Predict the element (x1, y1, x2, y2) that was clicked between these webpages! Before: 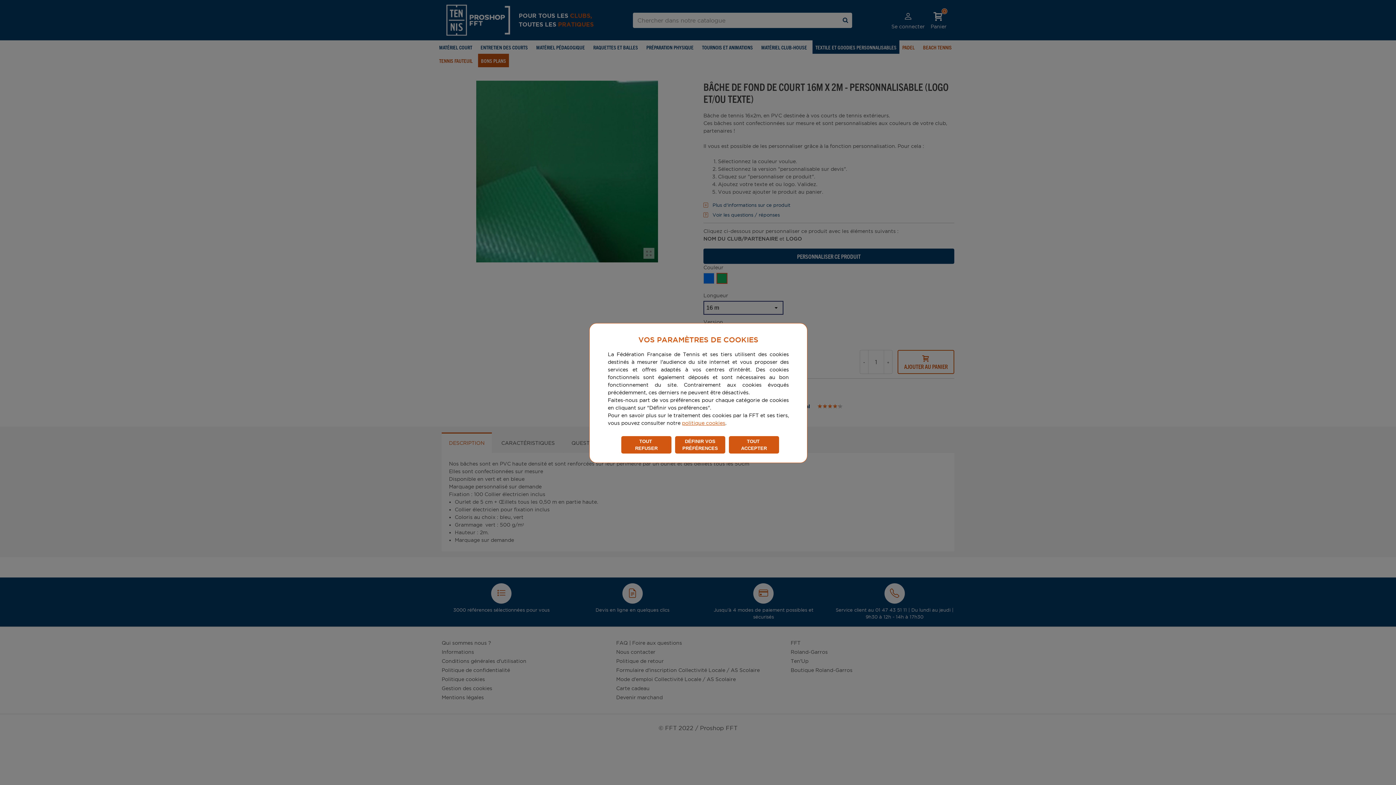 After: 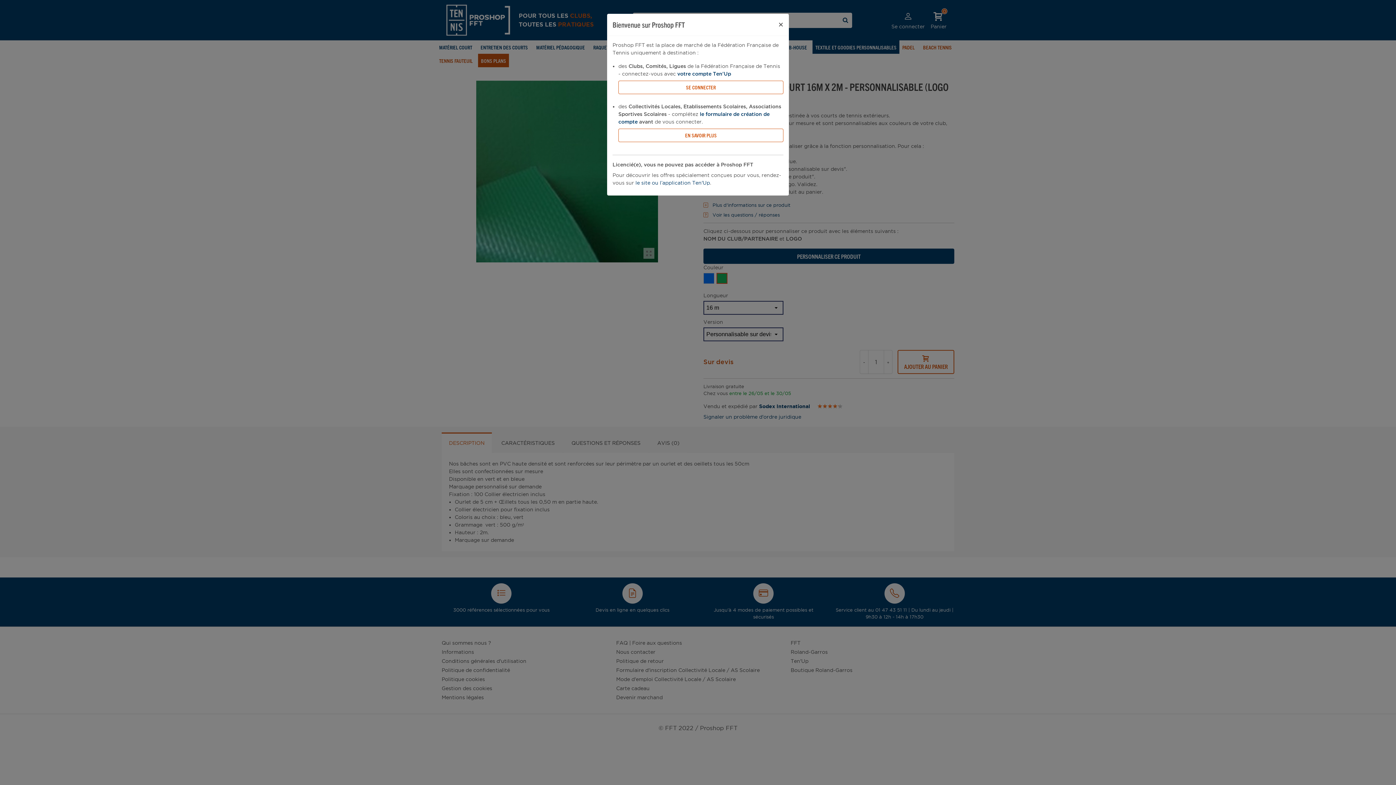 Action: bbox: (621, 436, 671, 453) label: TOUT
REFUSER